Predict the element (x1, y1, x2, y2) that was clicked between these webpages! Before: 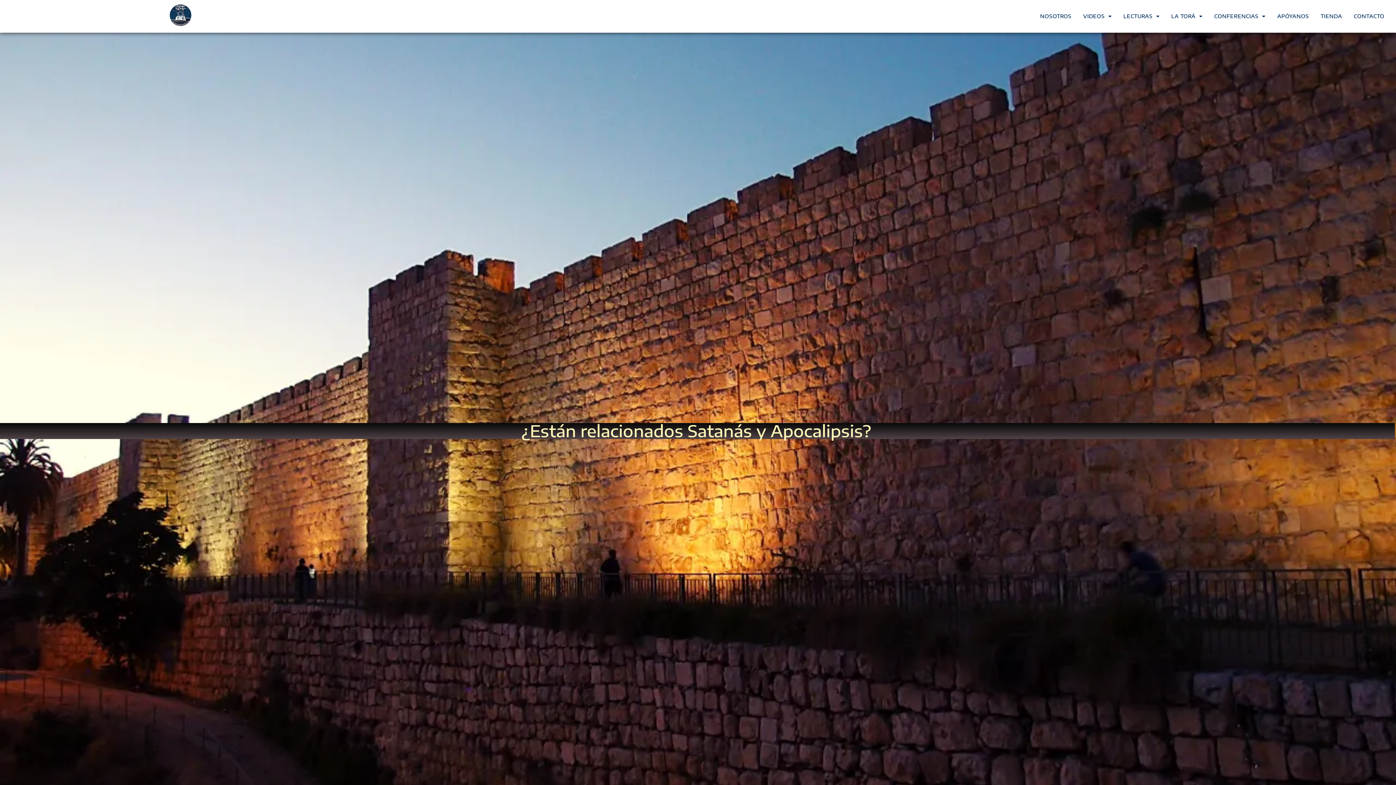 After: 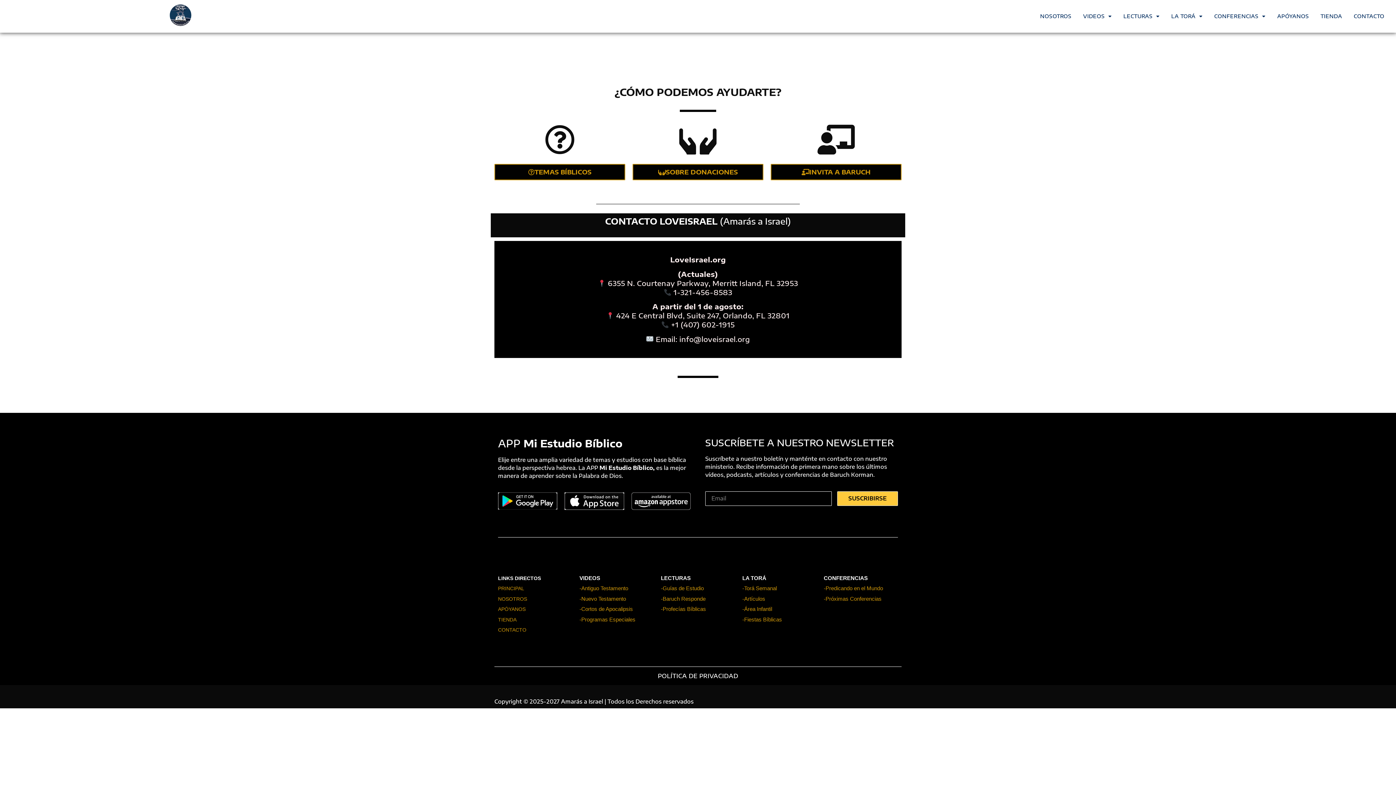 Action: label: CONTACTO bbox: (1354, 9, 1384, 23)